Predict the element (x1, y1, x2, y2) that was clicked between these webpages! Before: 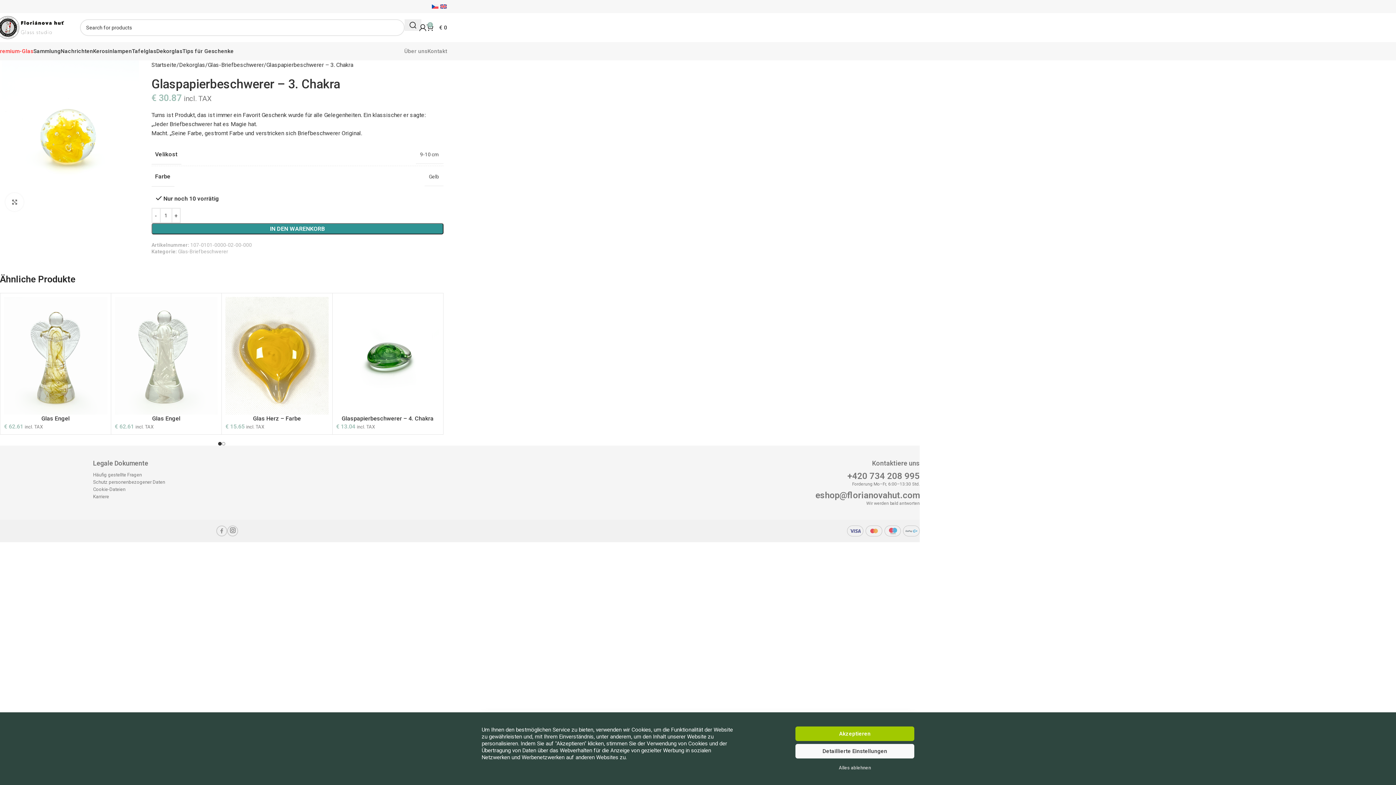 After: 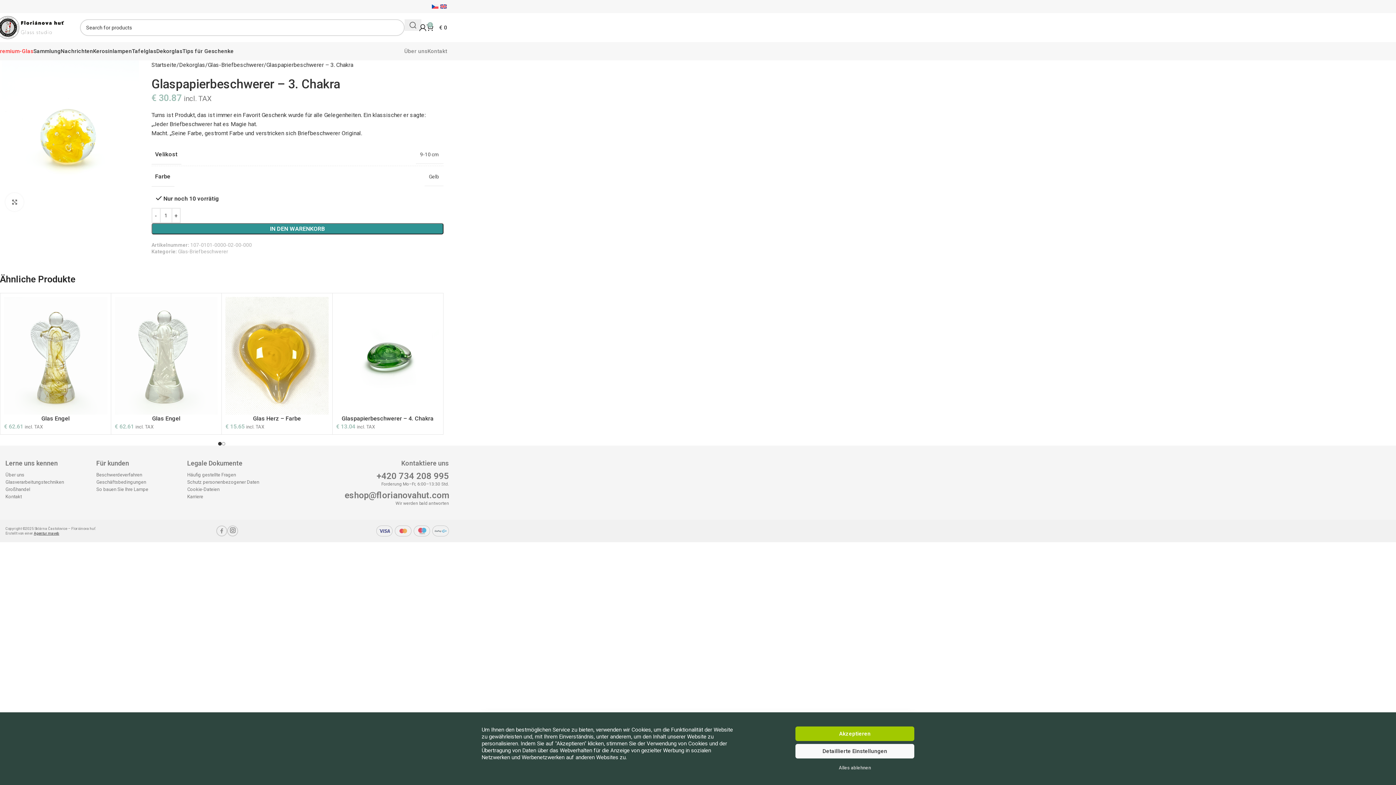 Action: label: Search  bbox: (404, 19, 421, 30)